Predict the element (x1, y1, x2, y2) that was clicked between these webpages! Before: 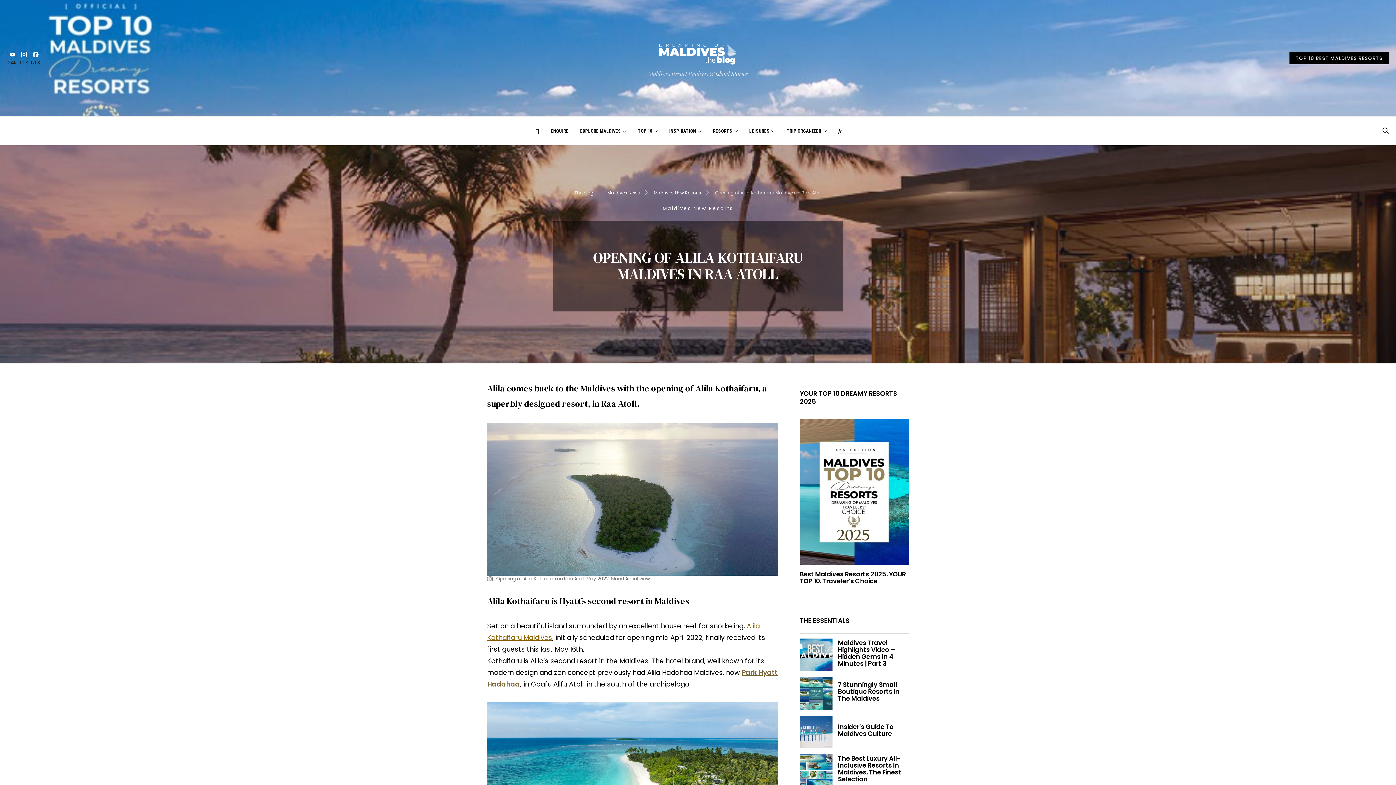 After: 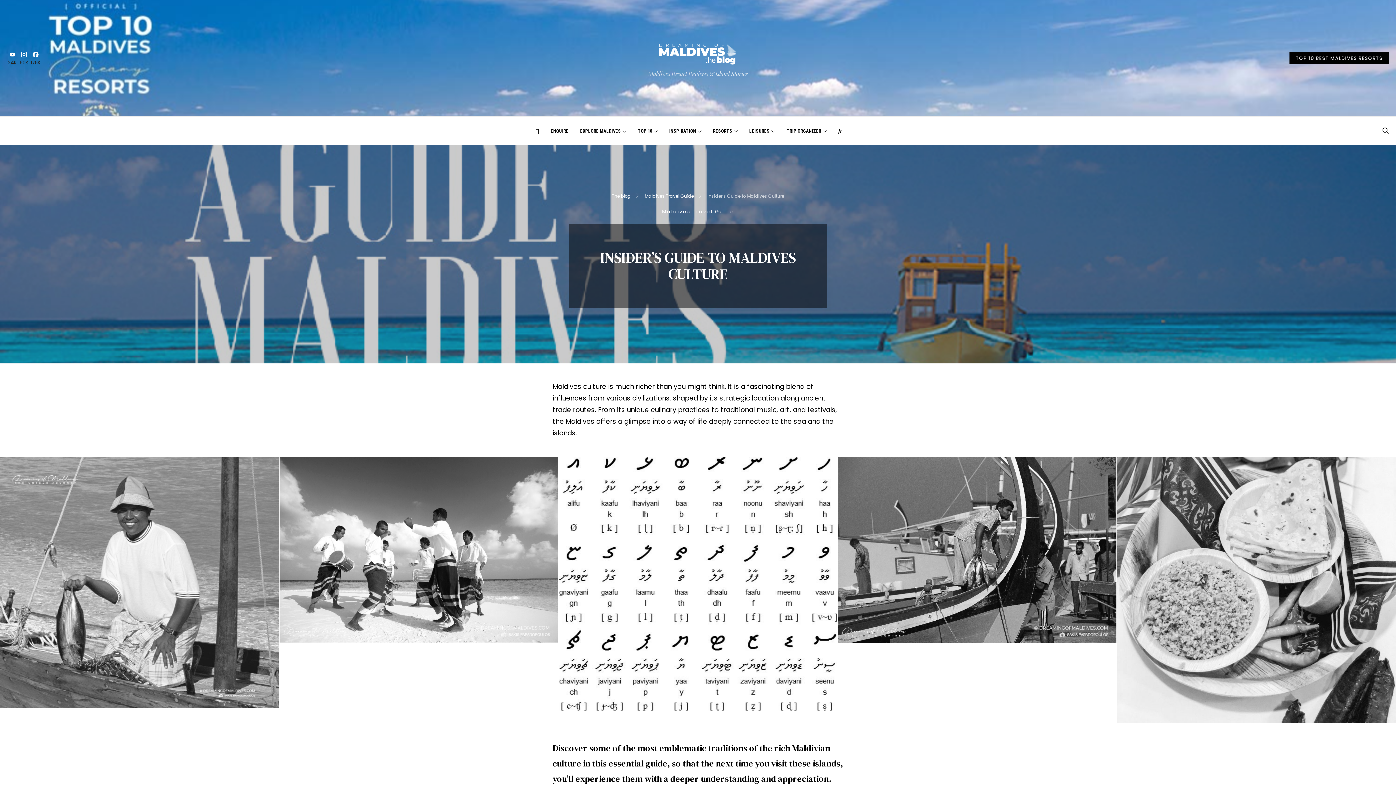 Action: label: Insider’s Guide To Maldives Culture bbox: (838, 722, 894, 738)